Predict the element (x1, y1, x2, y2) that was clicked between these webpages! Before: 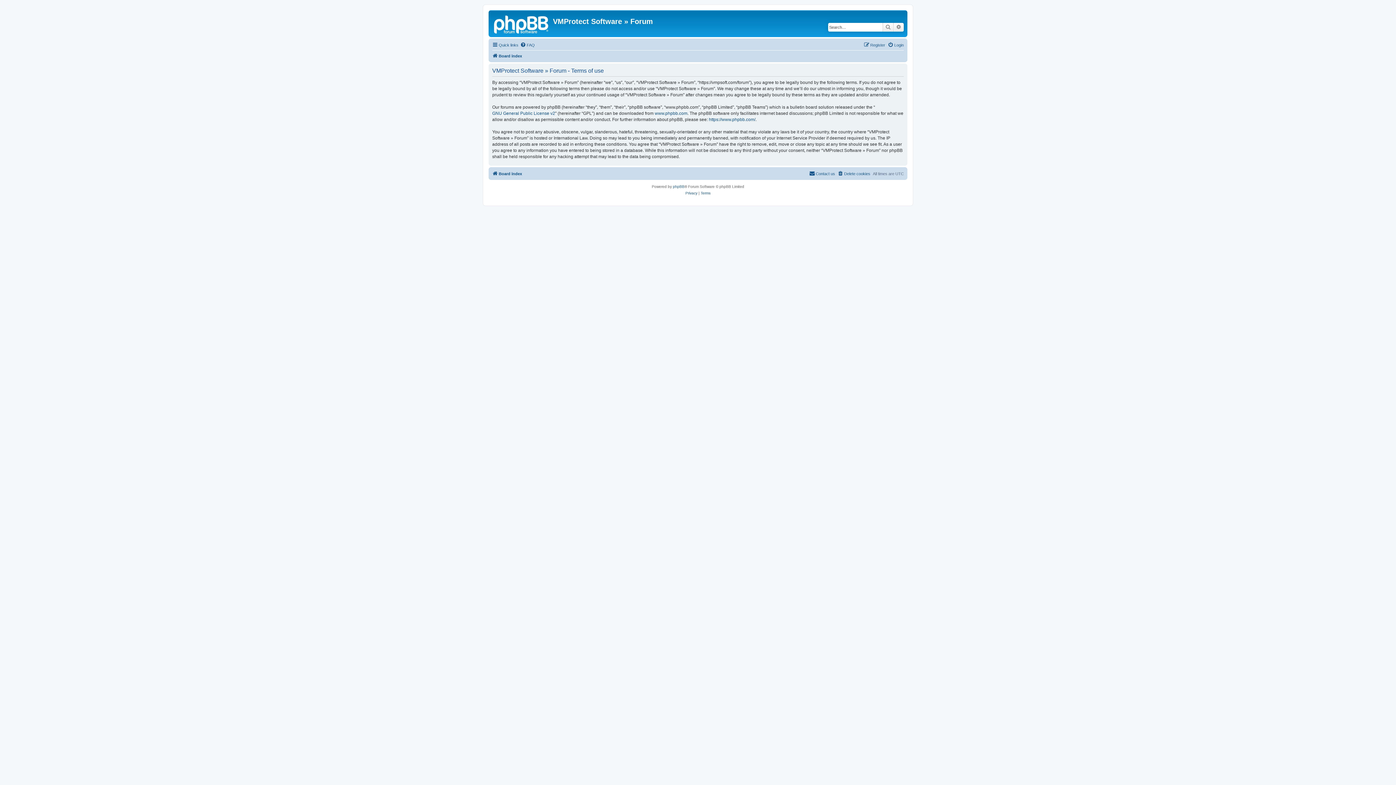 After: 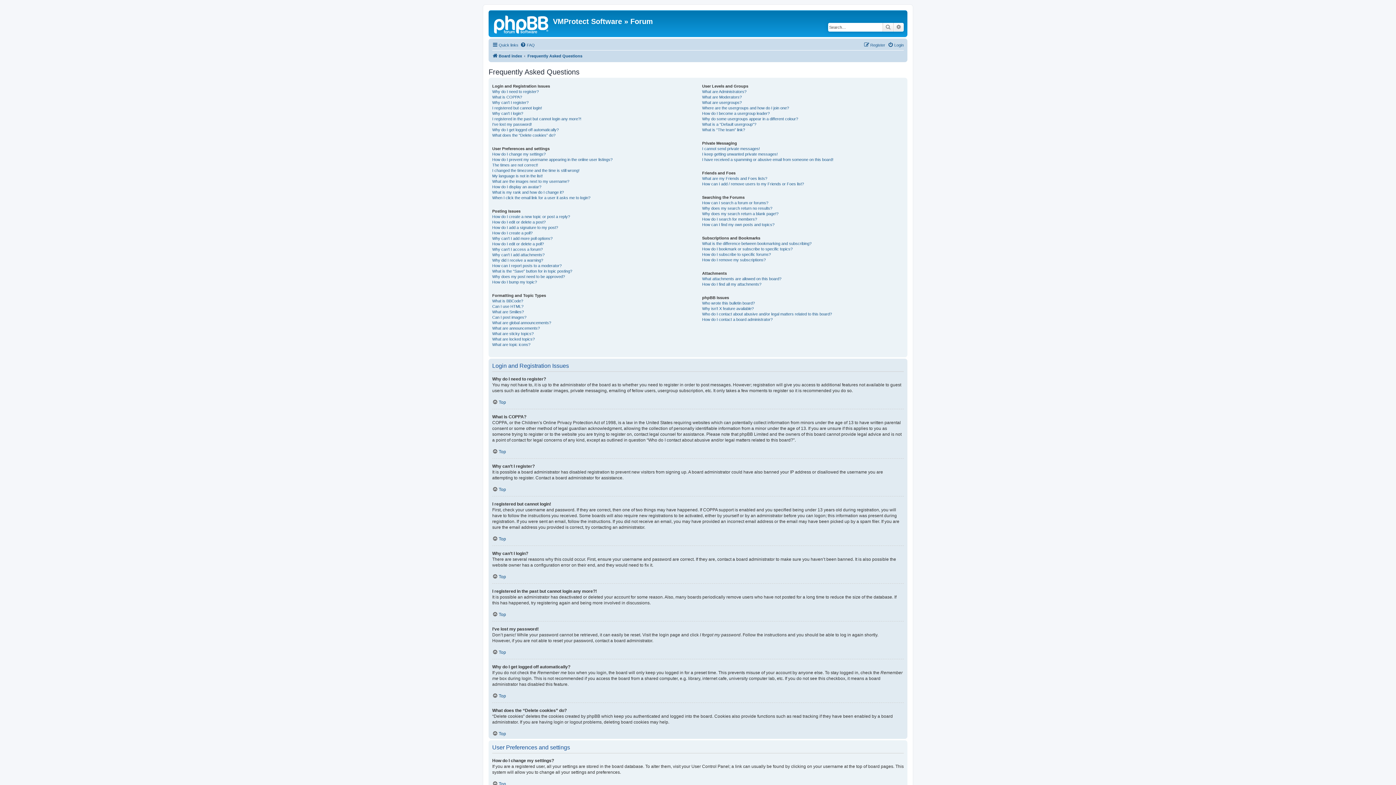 Action: label: FAQ bbox: (520, 40, 534, 49)